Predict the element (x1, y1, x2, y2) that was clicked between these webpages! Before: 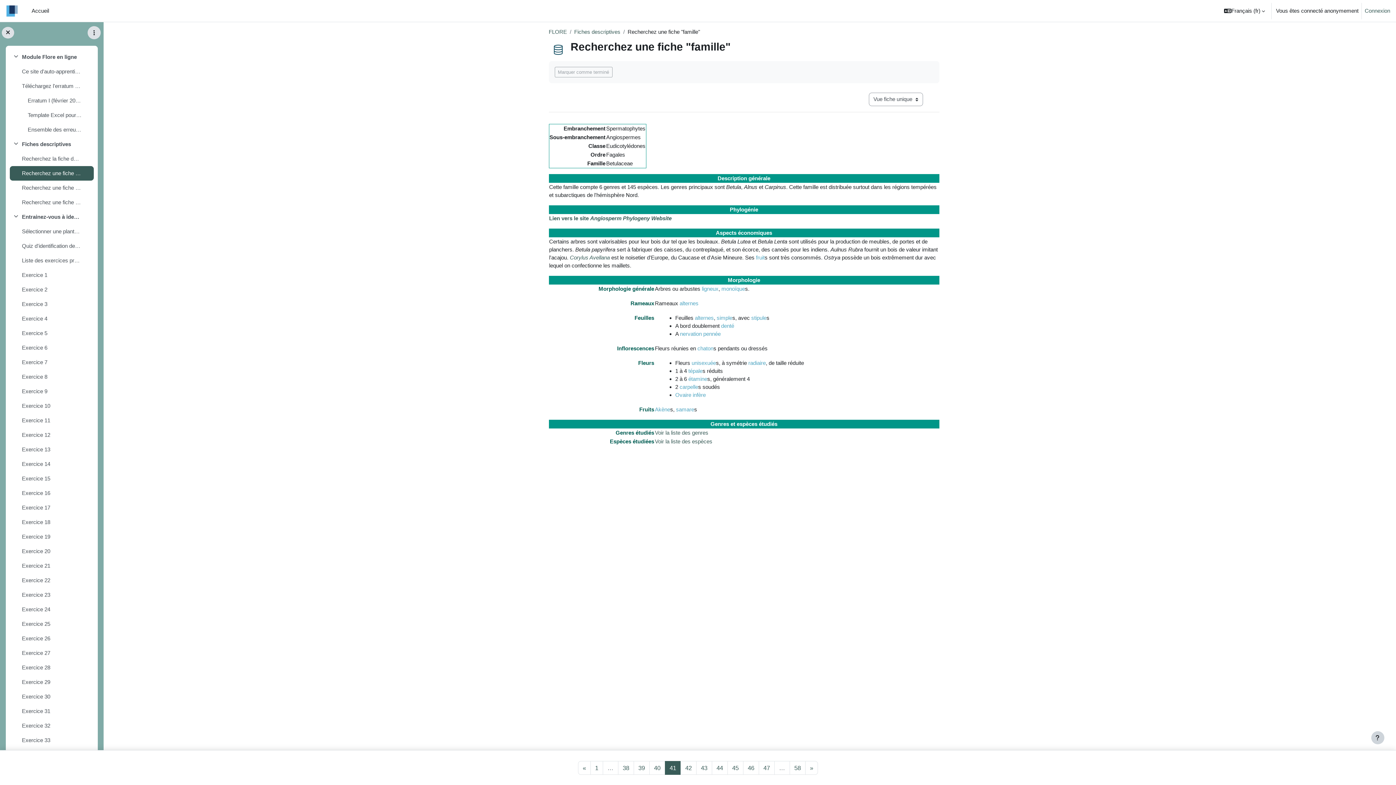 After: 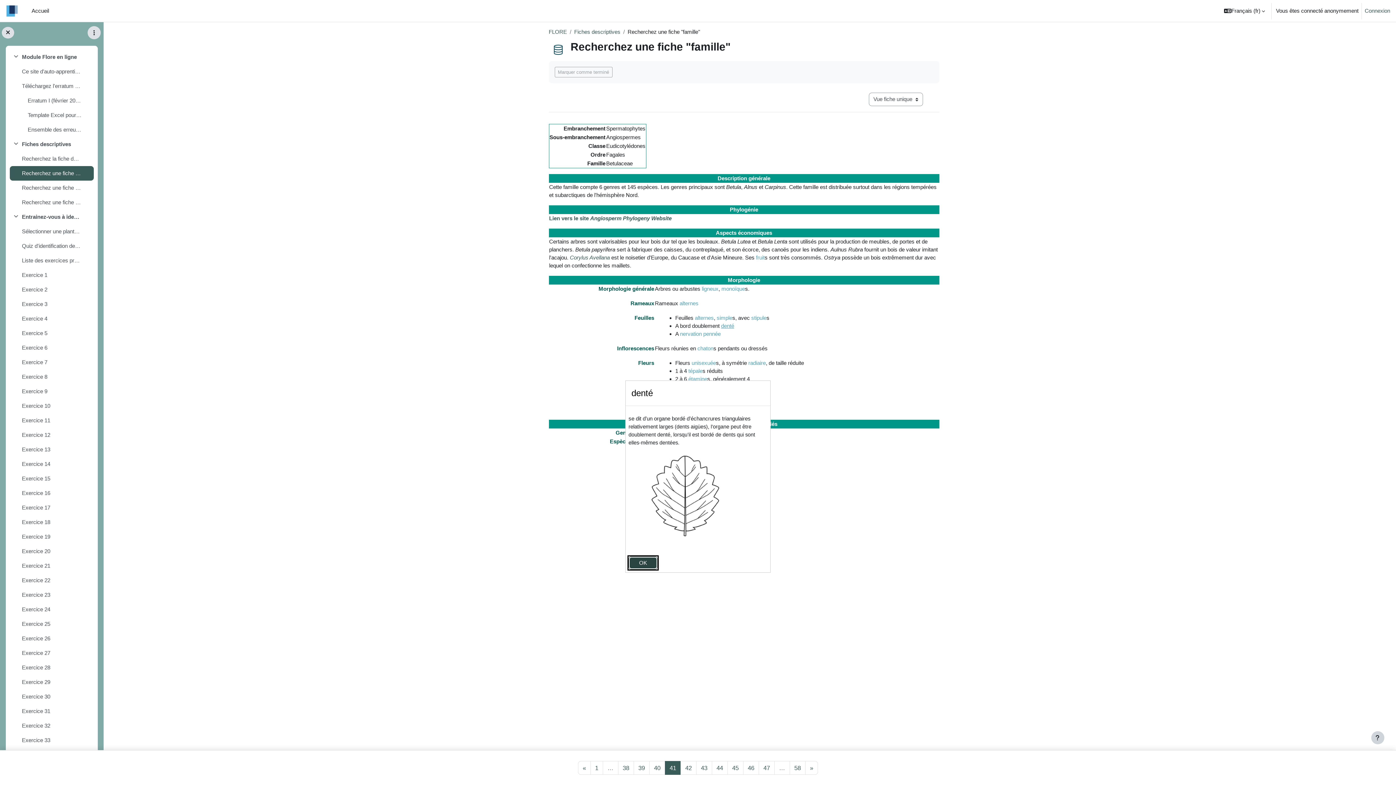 Action: bbox: (721, 322, 734, 328) label: denté